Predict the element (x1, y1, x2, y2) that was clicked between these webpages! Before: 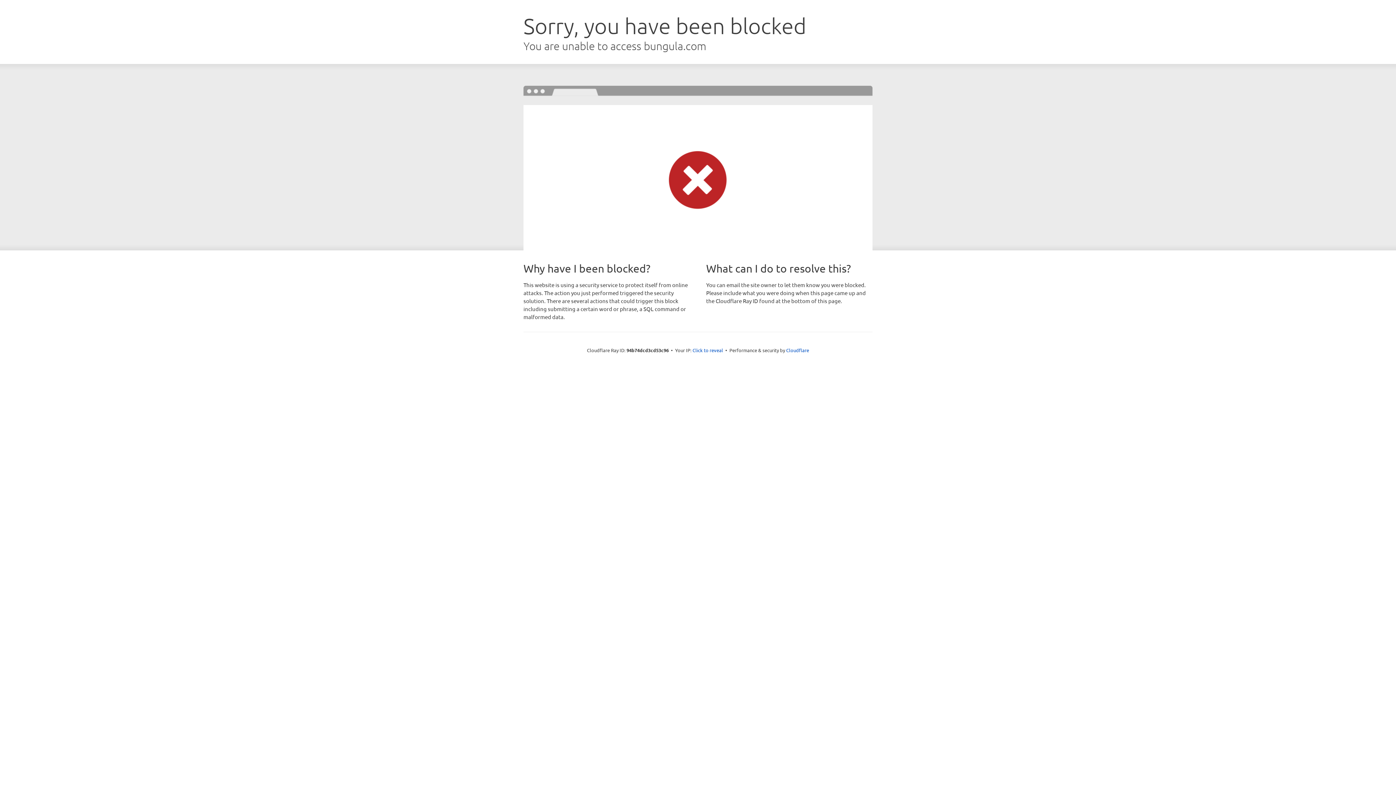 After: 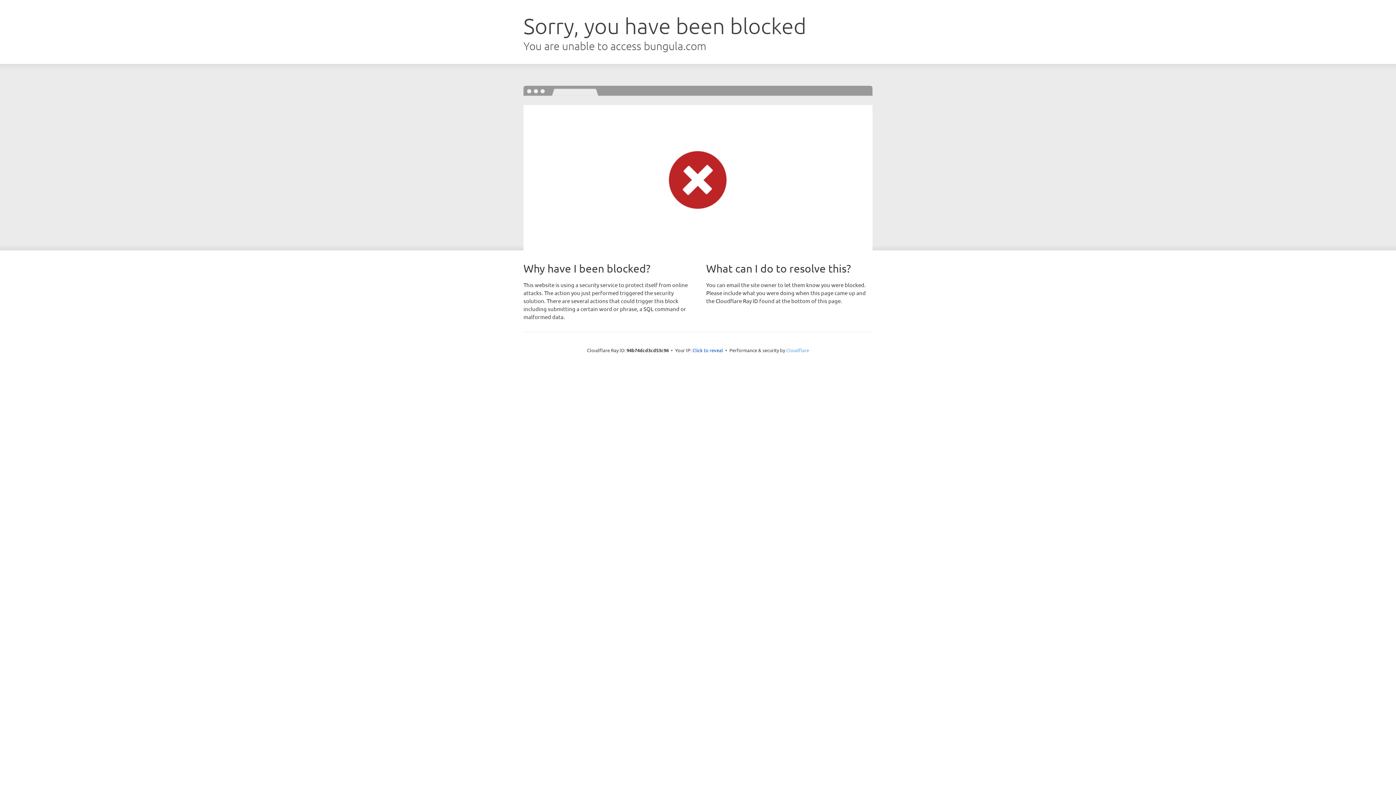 Action: label: Cloudflare bbox: (786, 347, 809, 353)